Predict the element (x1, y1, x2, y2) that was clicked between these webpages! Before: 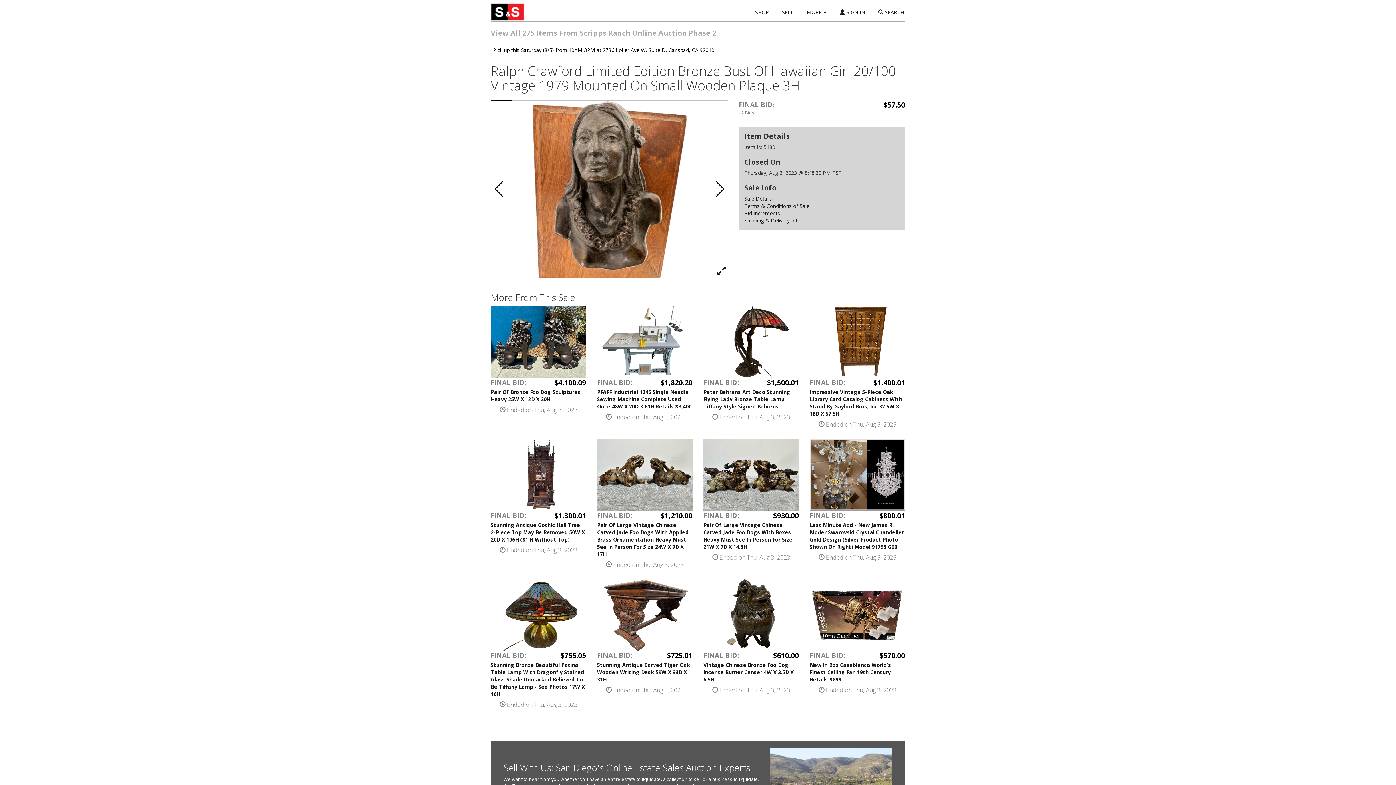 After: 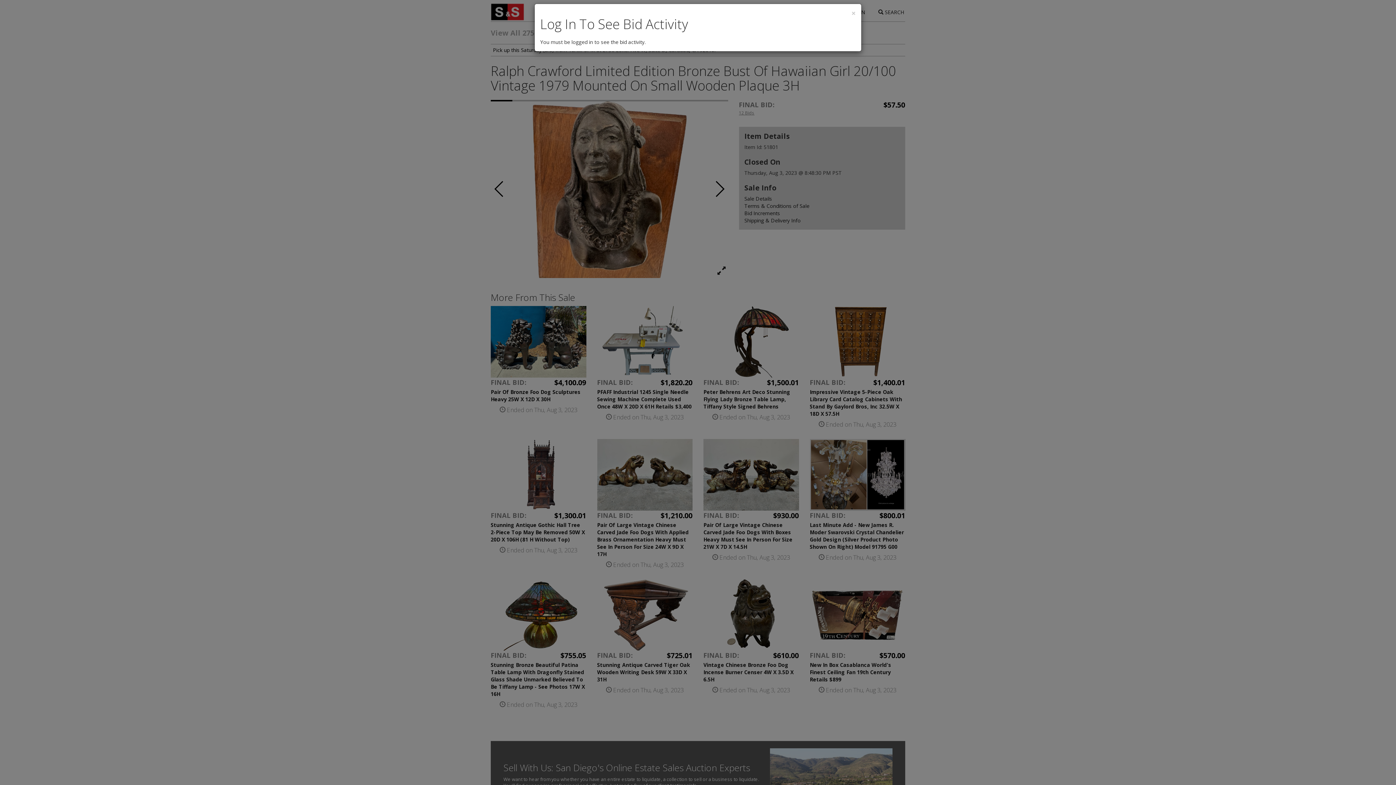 Action: label: 12 Bids bbox: (739, 109, 754, 115)